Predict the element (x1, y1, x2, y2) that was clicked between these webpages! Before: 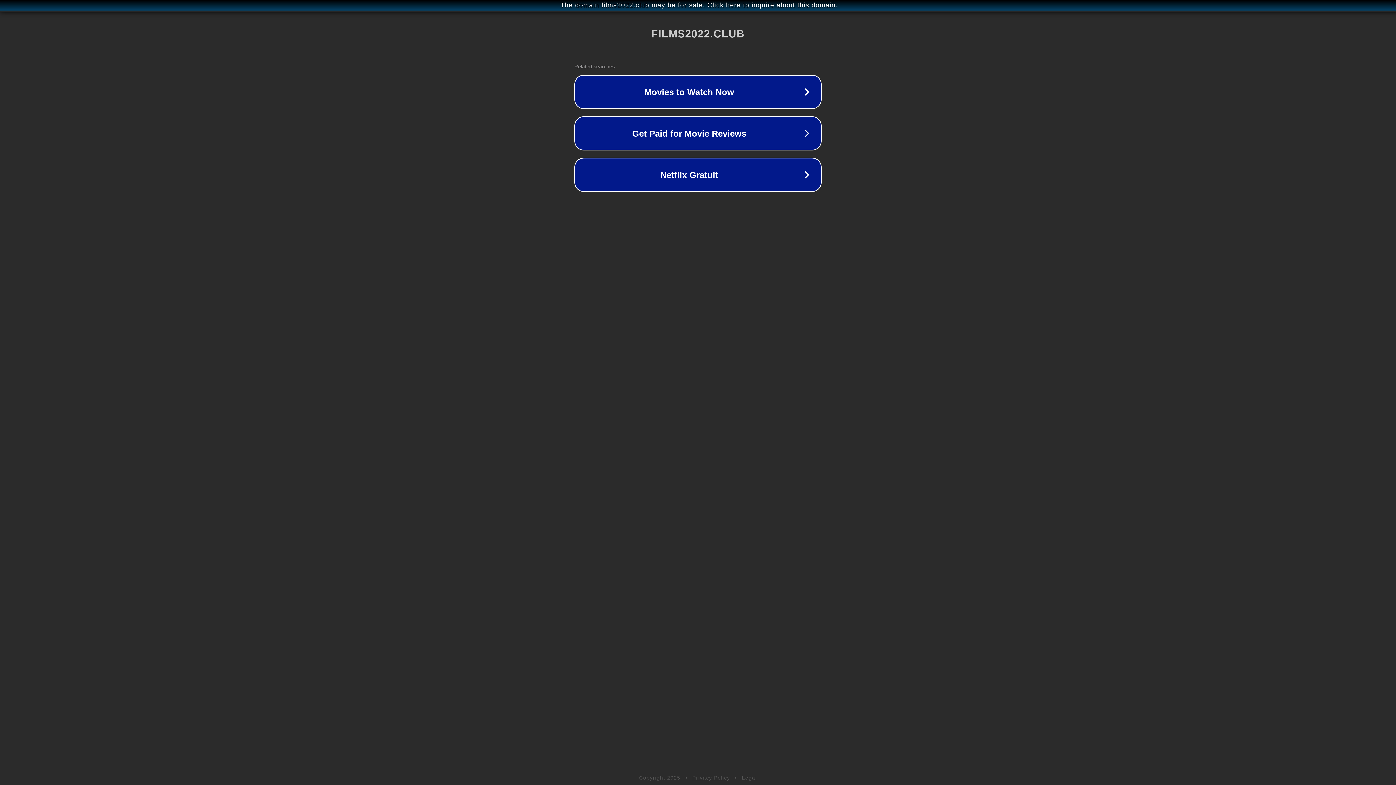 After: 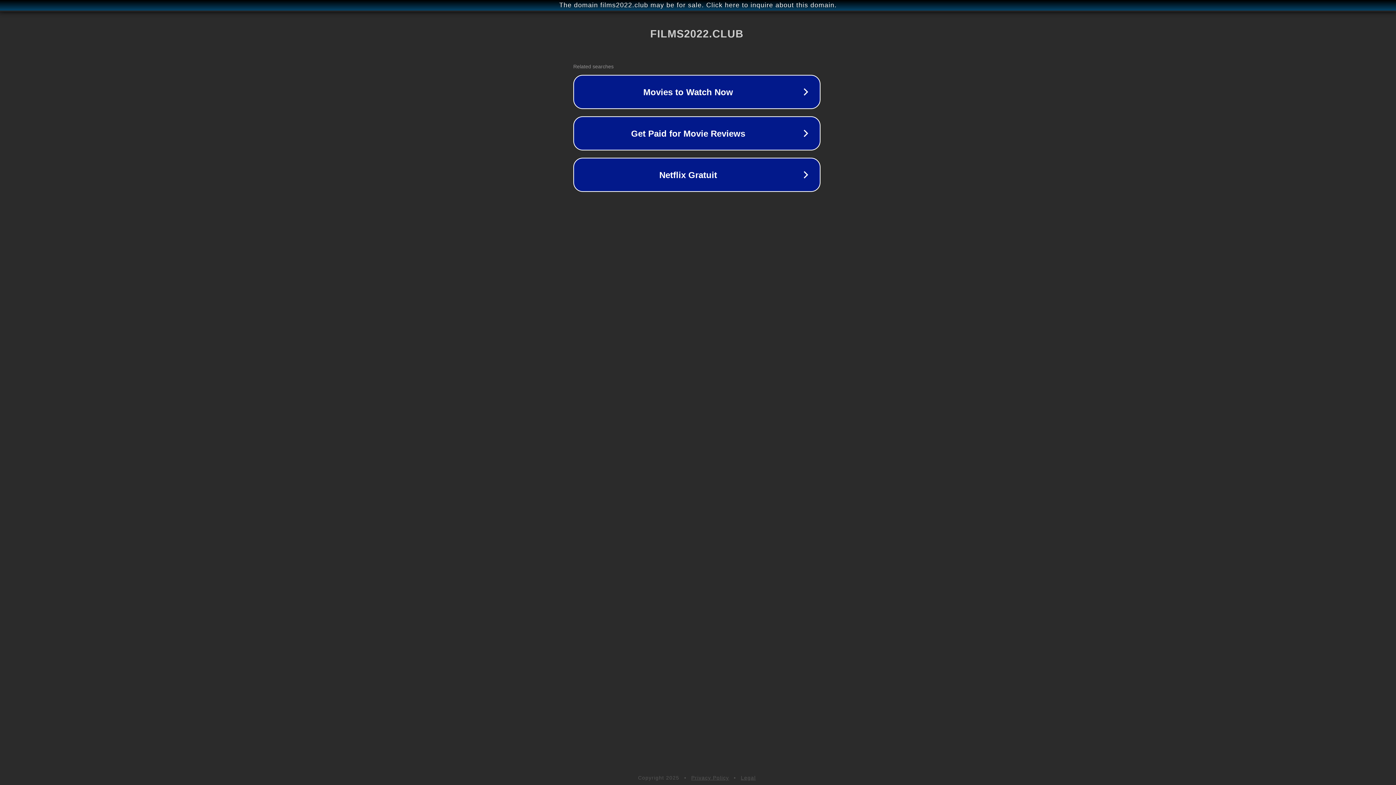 Action: label: The domain films2022.club may be for sale. Click here to inquire about this domain. bbox: (1, 1, 1397, 9)